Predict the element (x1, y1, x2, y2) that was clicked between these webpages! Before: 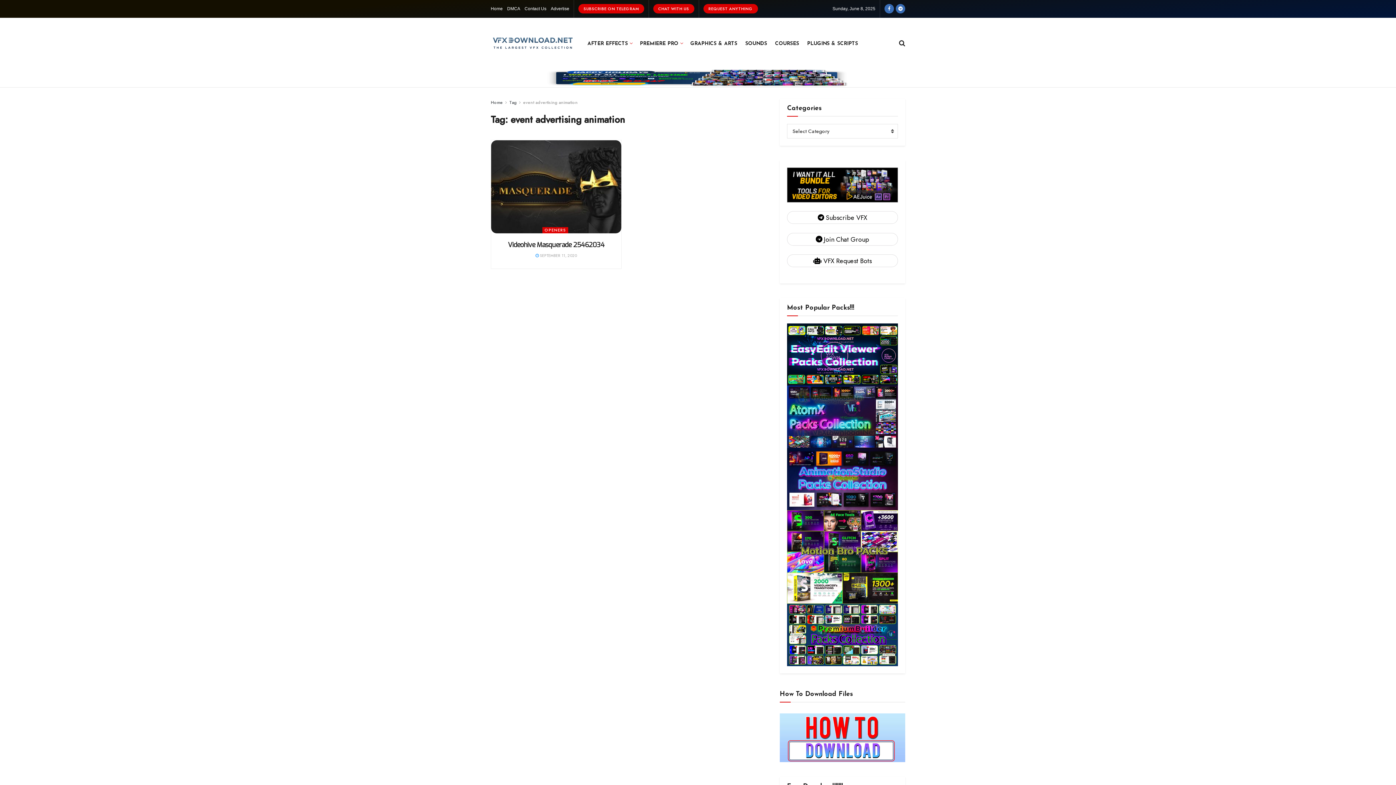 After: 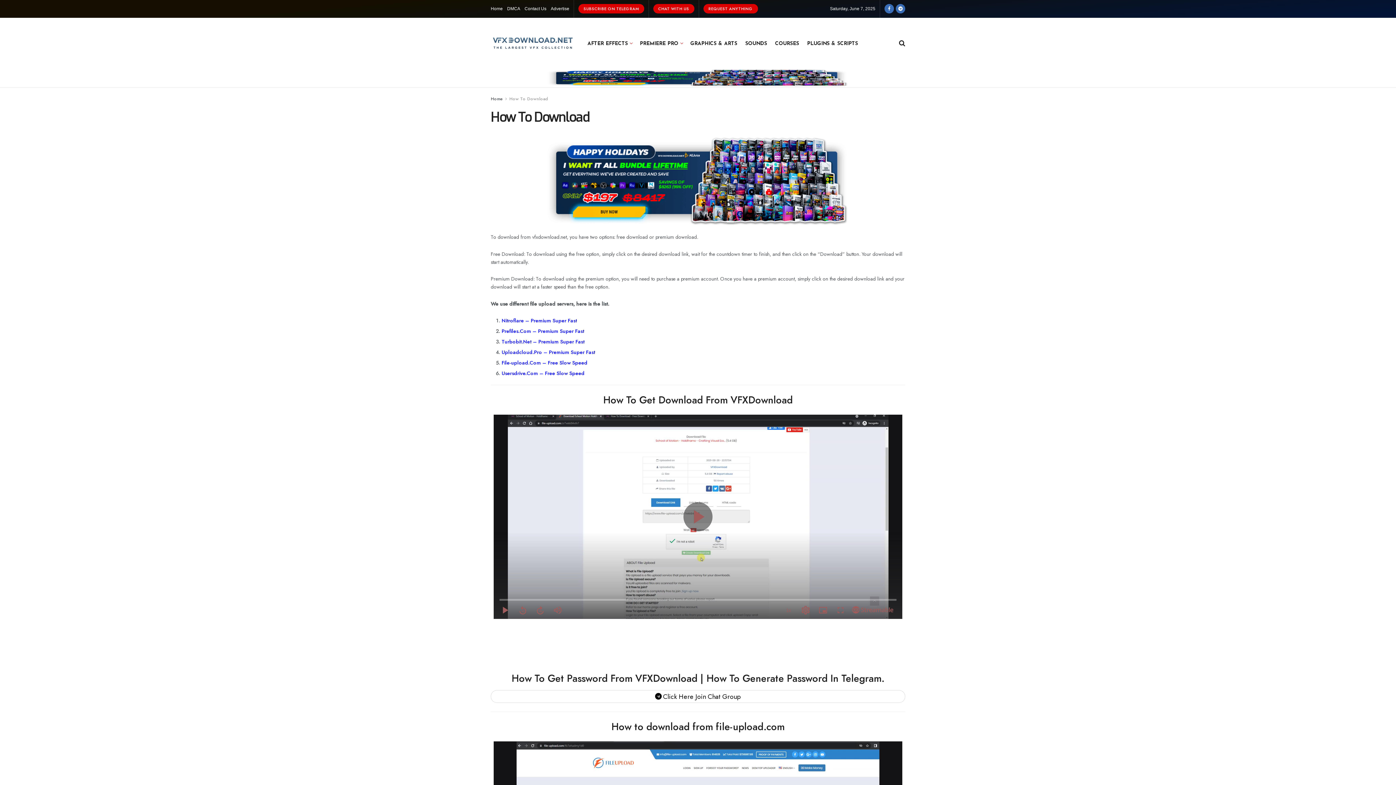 Action: bbox: (780, 733, 905, 741)